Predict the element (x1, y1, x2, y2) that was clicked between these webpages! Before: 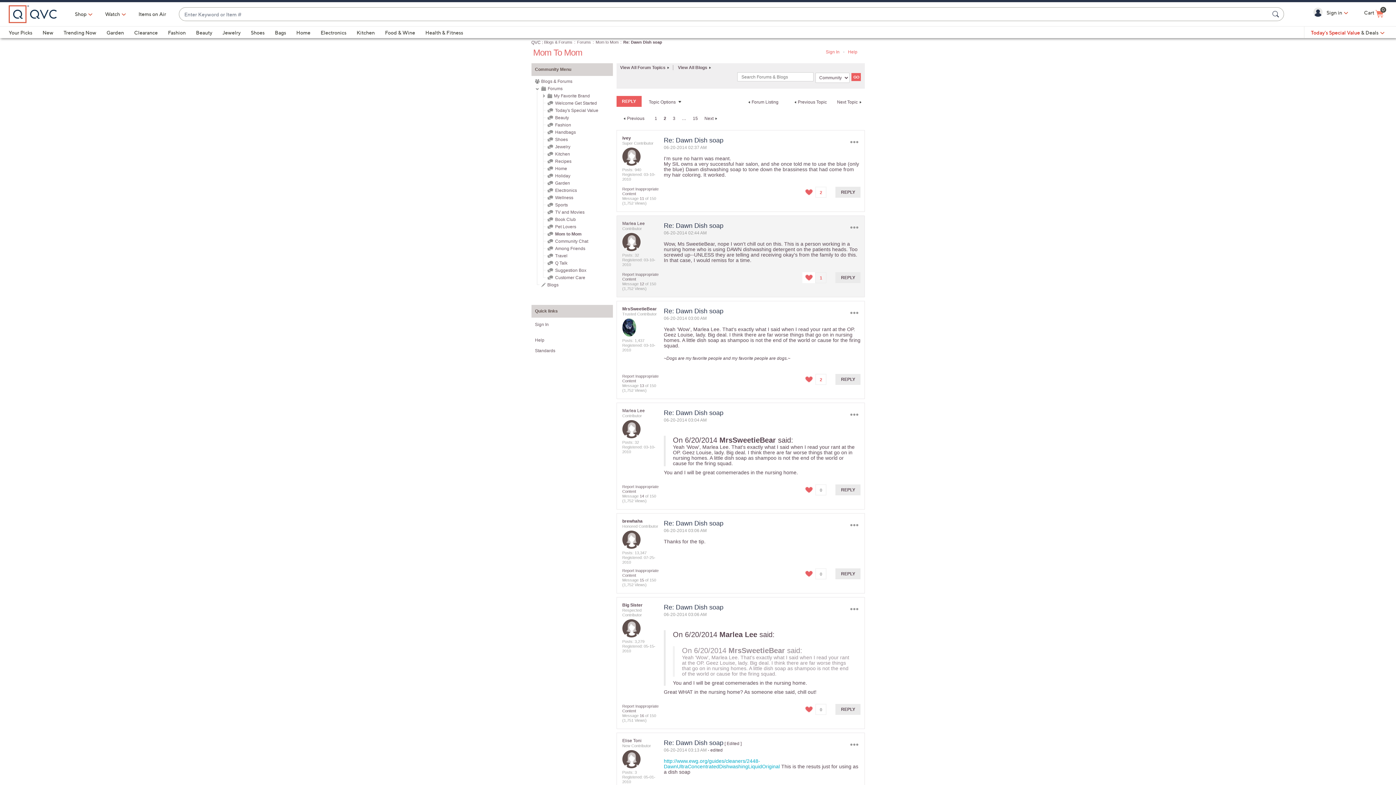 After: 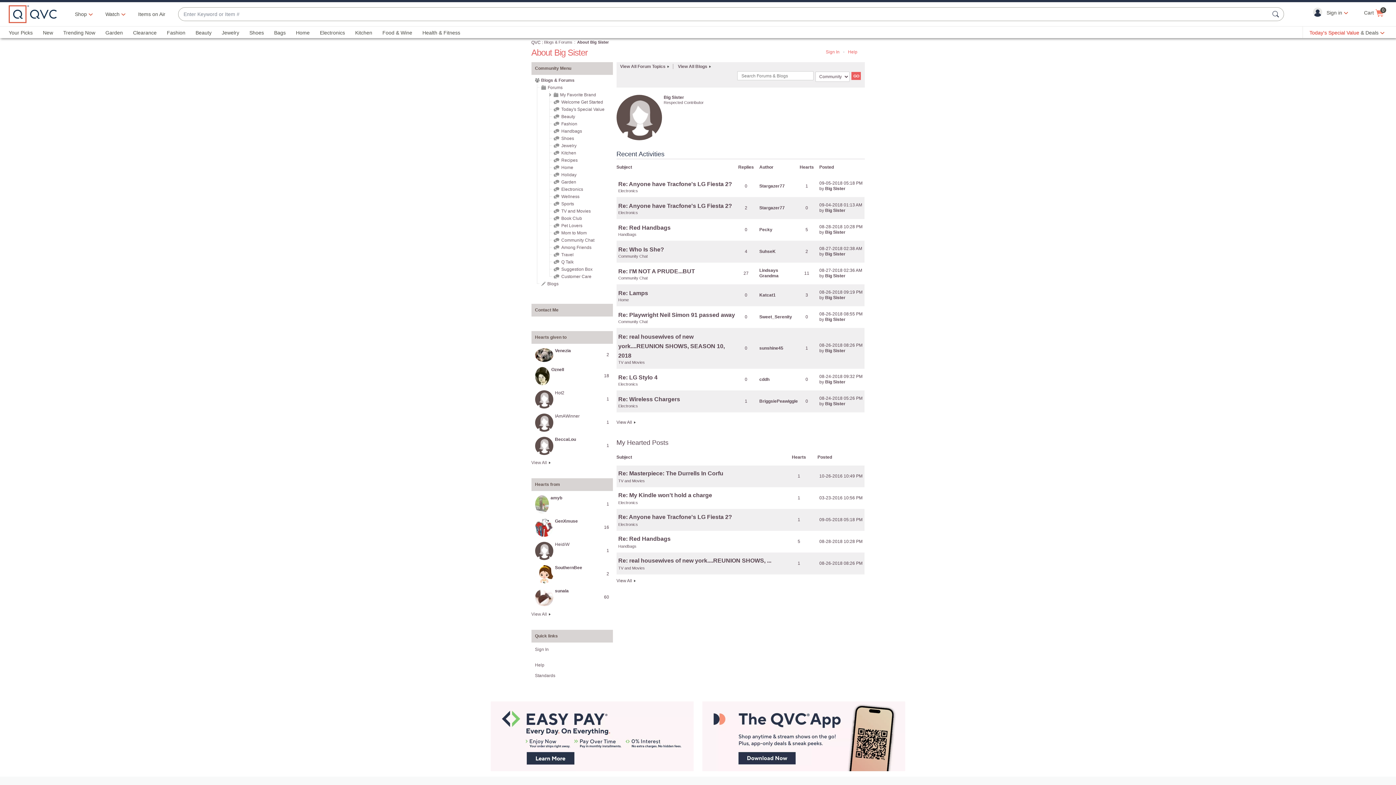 Action: label: View Profile of Big Sister bbox: (622, 602, 642, 608)